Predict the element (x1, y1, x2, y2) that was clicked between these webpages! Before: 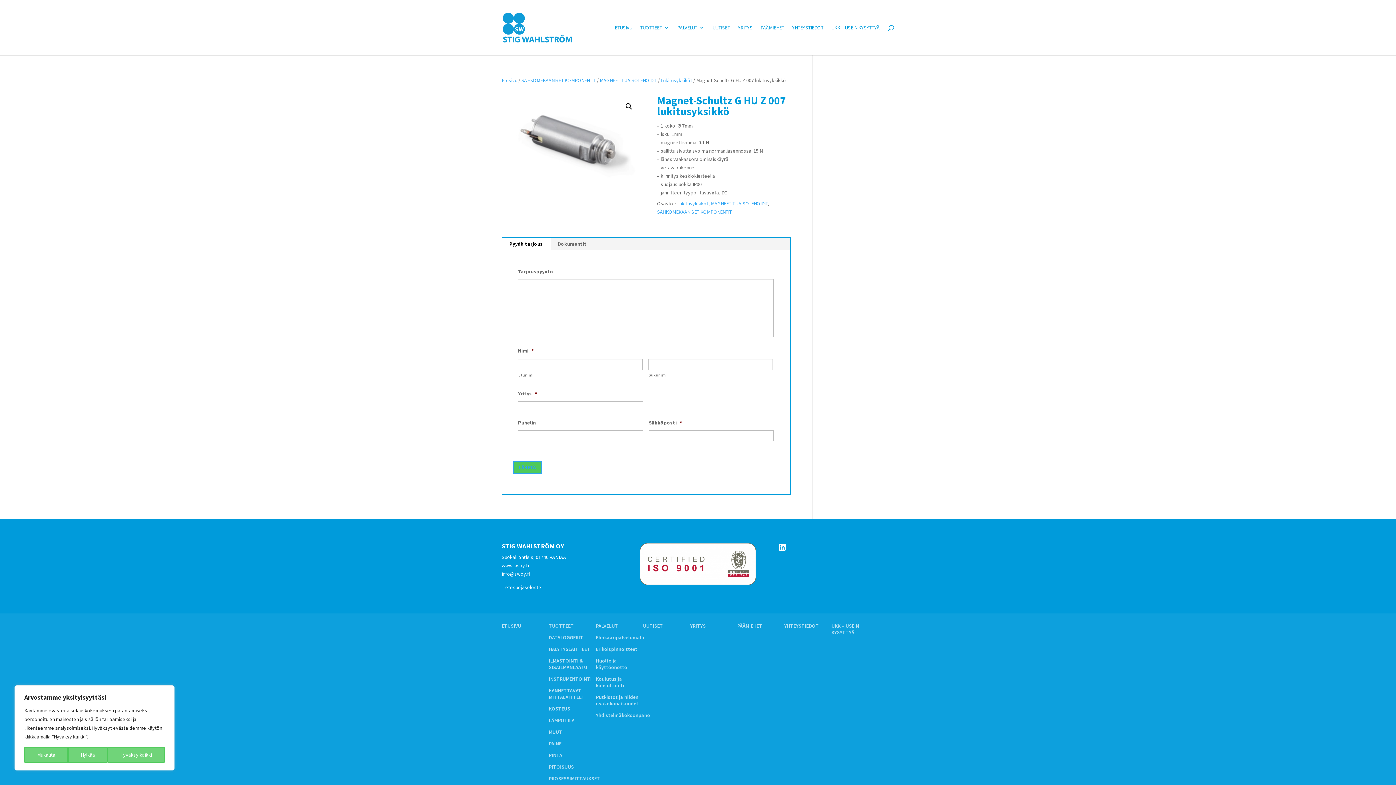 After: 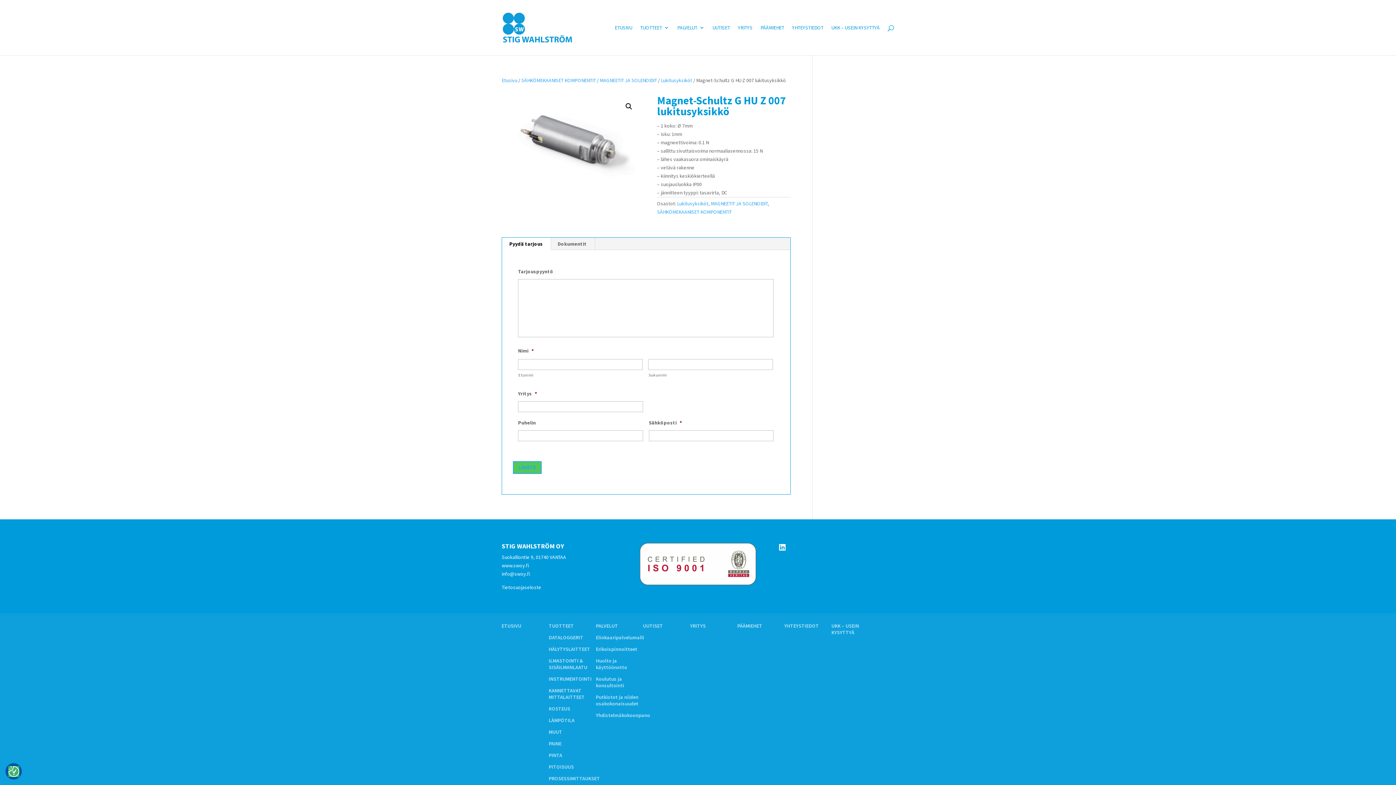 Action: bbox: (107, 747, 164, 763) label: Hyväksy kaikki